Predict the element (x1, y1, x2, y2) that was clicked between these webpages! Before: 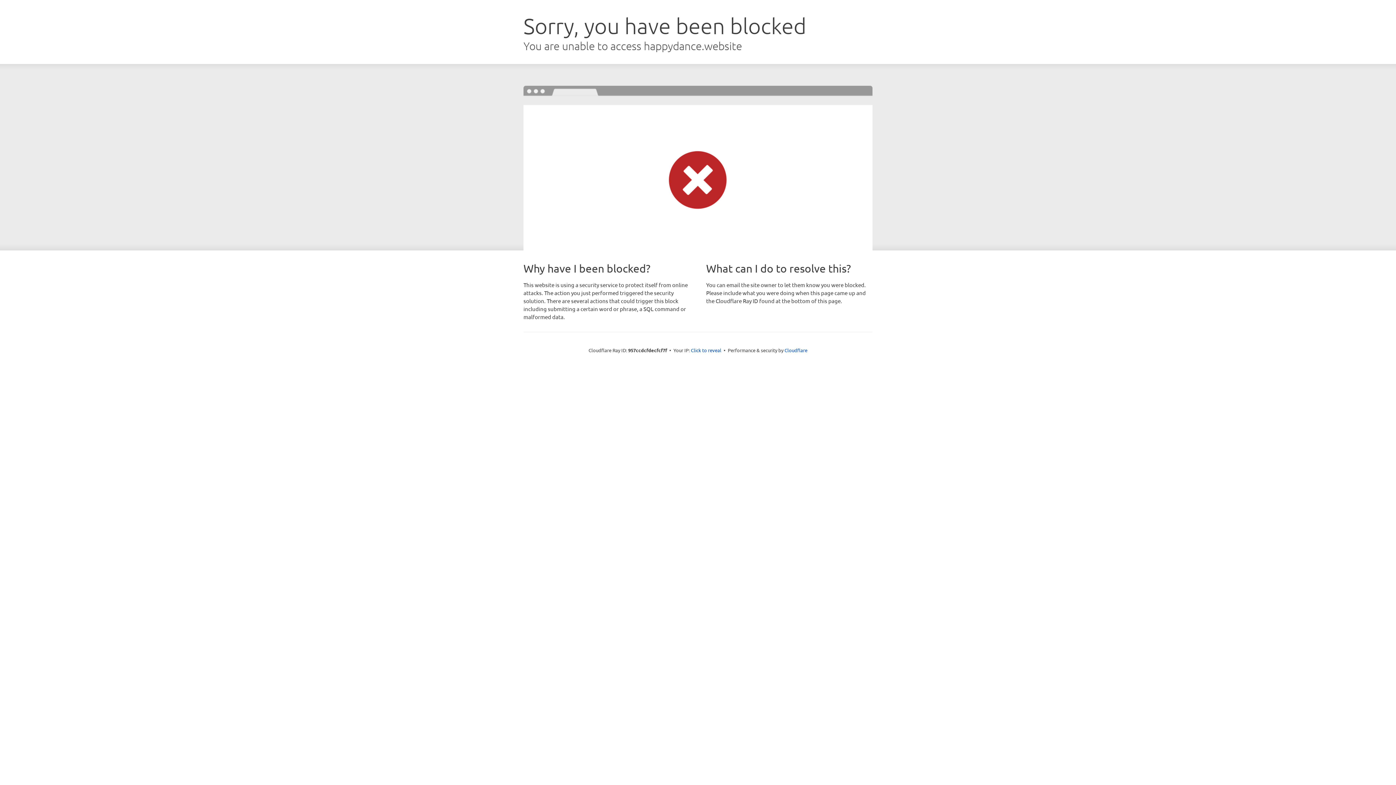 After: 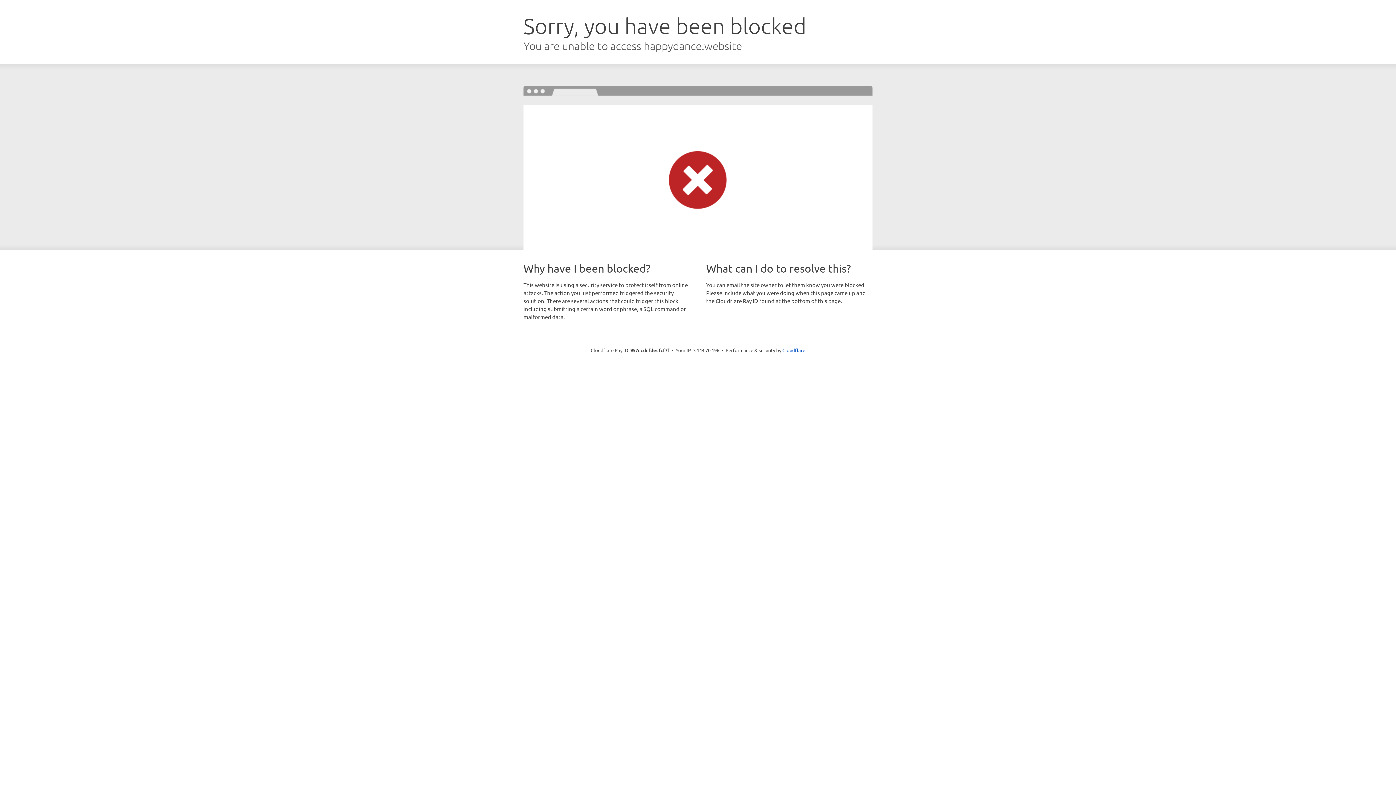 Action: bbox: (691, 346, 721, 353) label: Click to reveal